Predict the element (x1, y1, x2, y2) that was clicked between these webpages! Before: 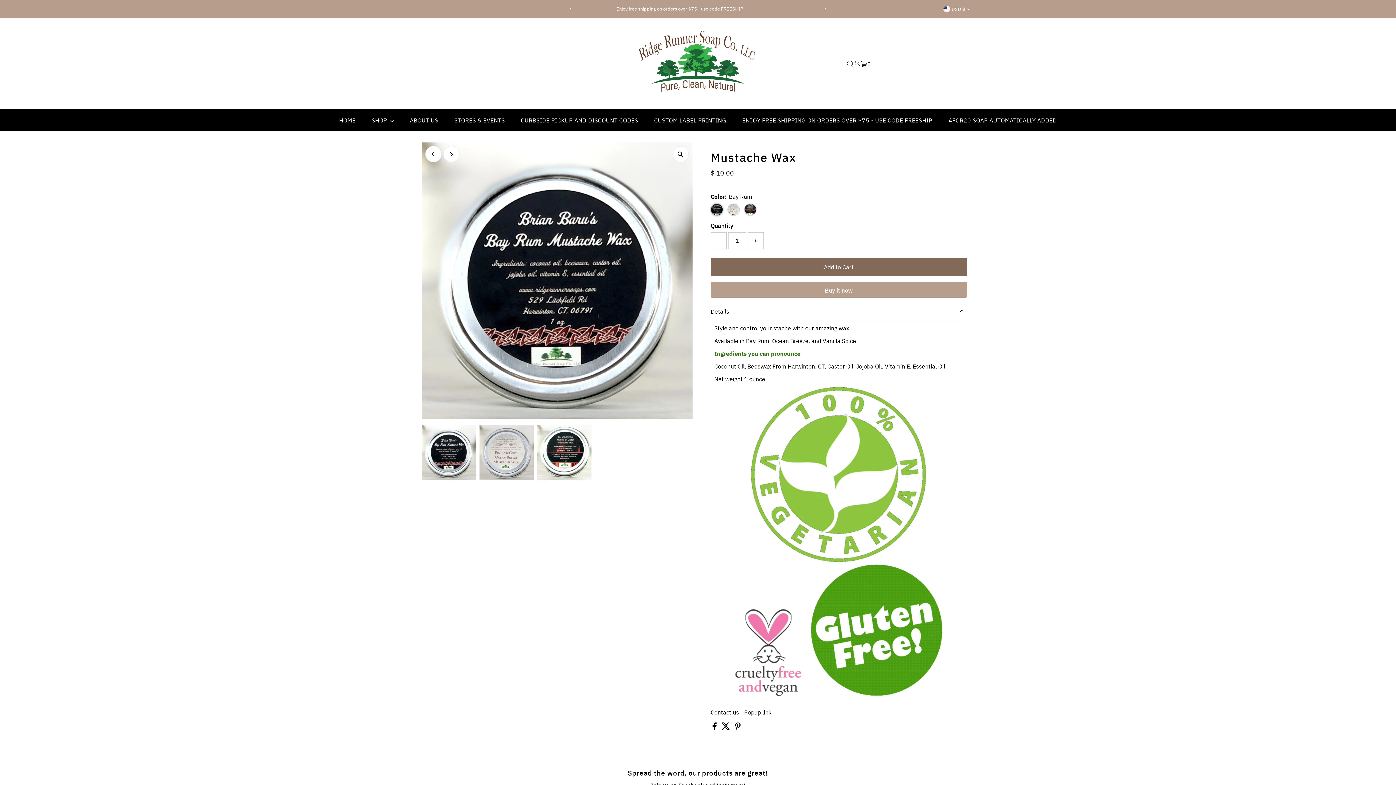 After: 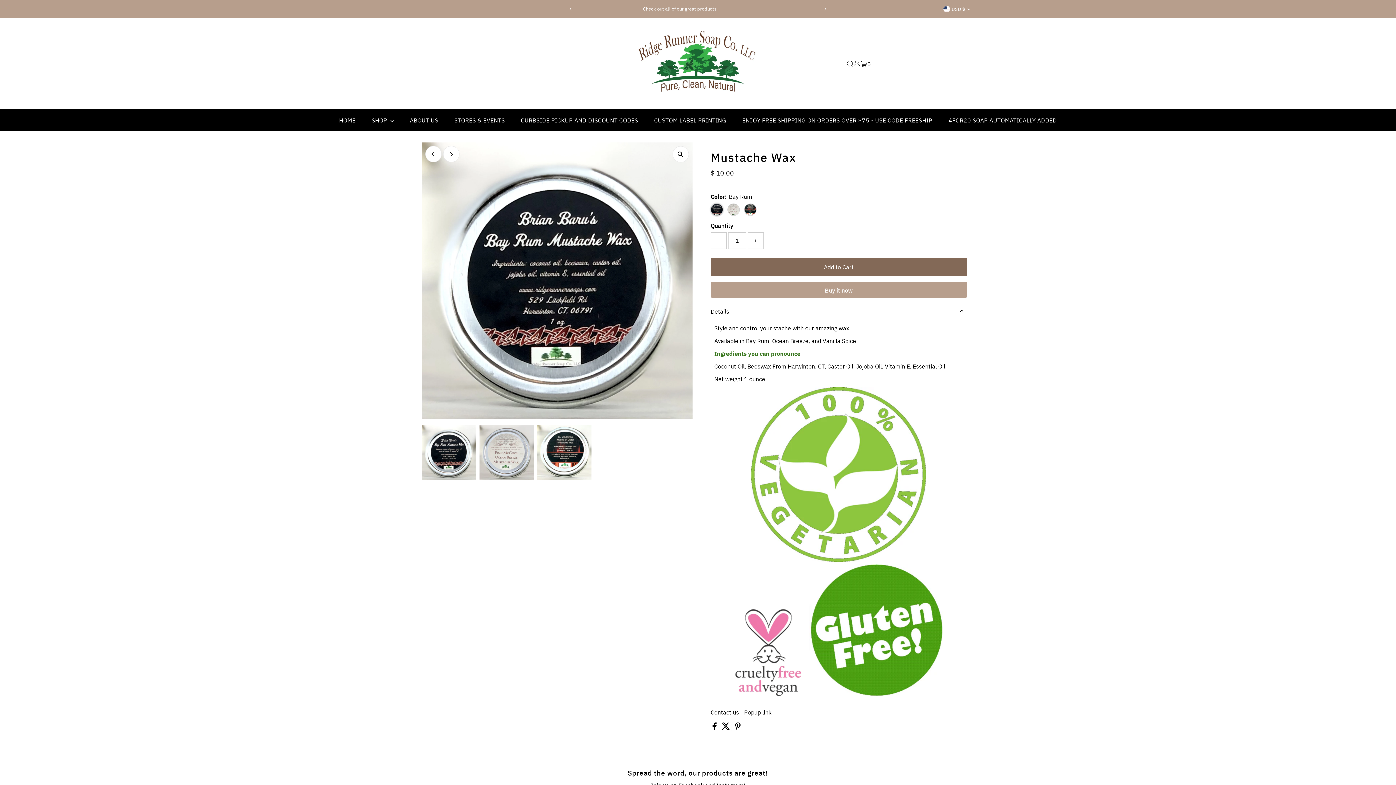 Action: label:   bbox: (721, 724, 731, 731)